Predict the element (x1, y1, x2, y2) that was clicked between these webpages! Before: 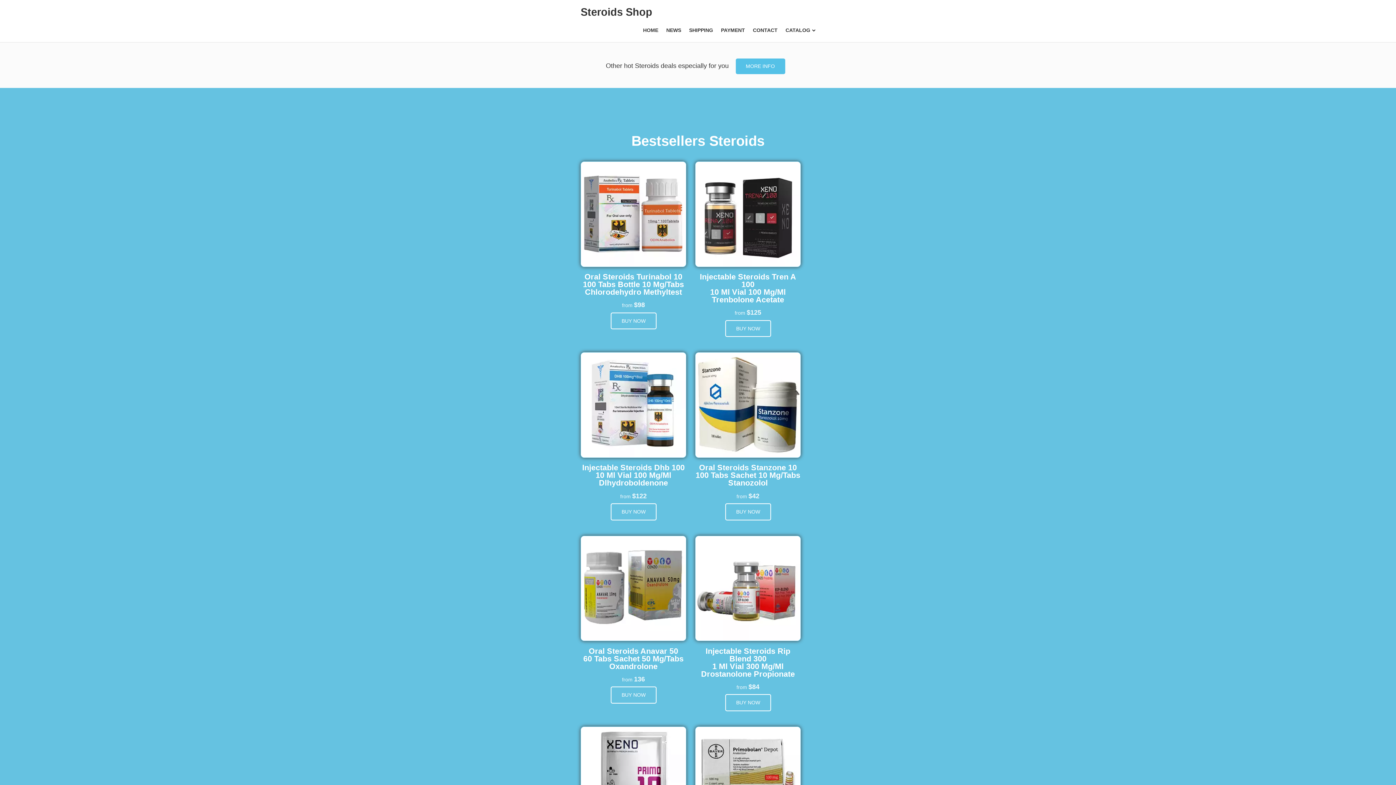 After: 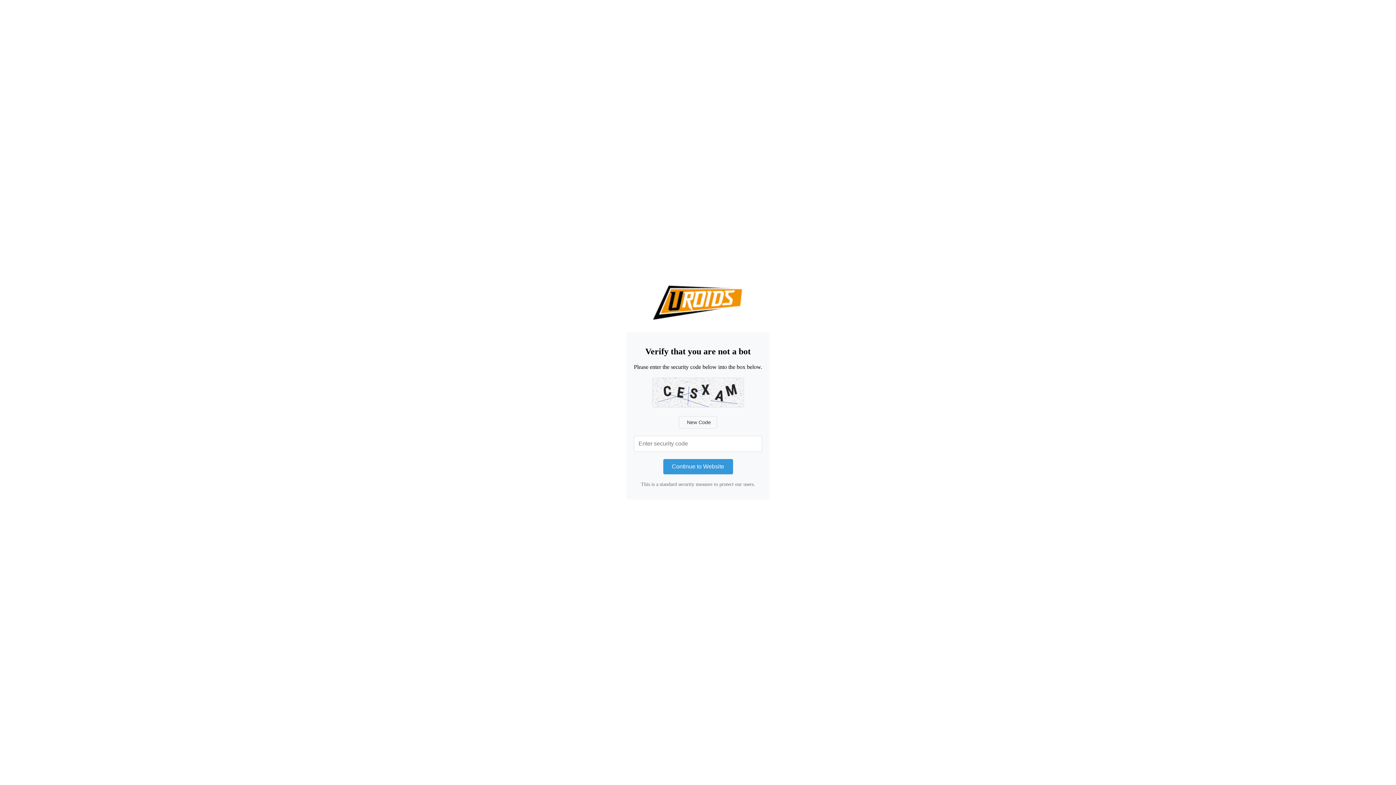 Action: bbox: (725, 503, 771, 520) label: BUY NOW